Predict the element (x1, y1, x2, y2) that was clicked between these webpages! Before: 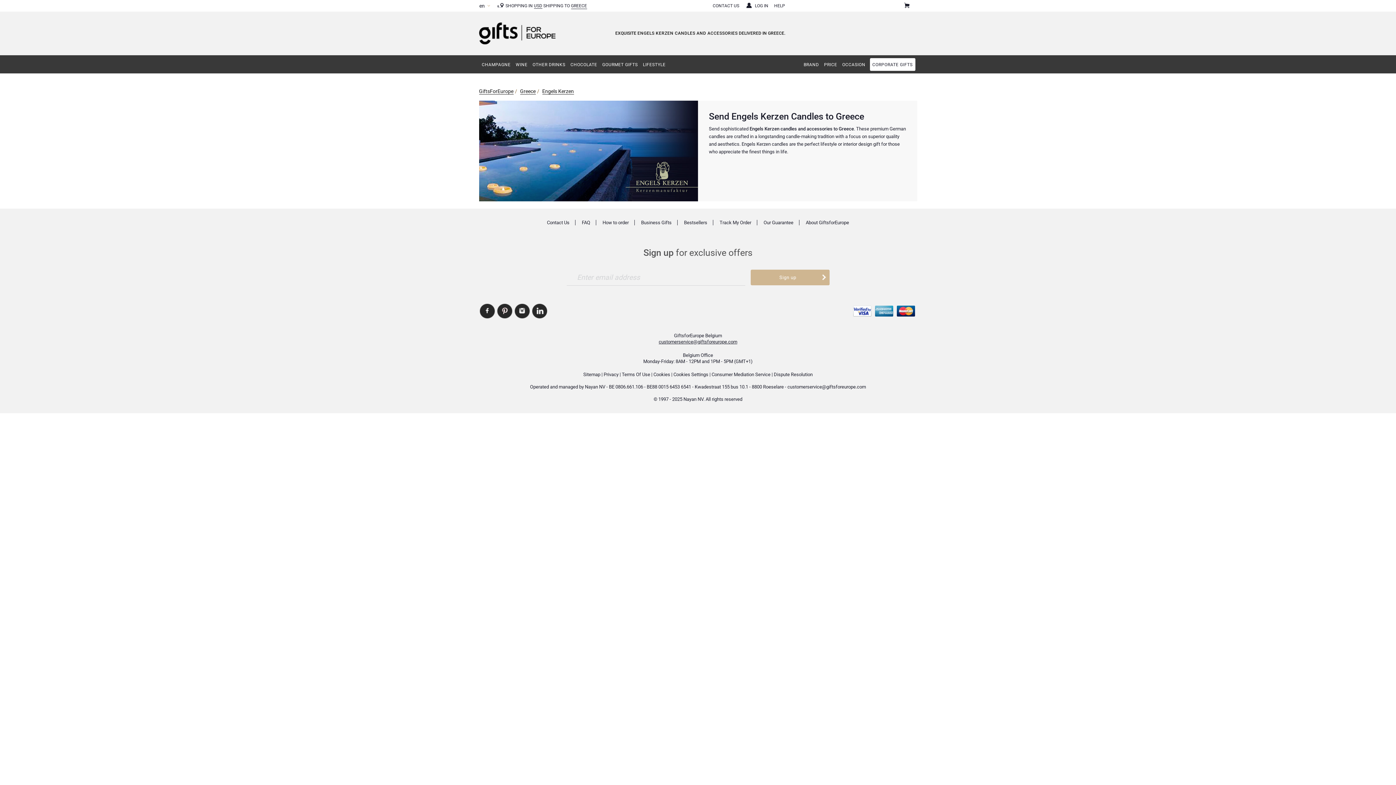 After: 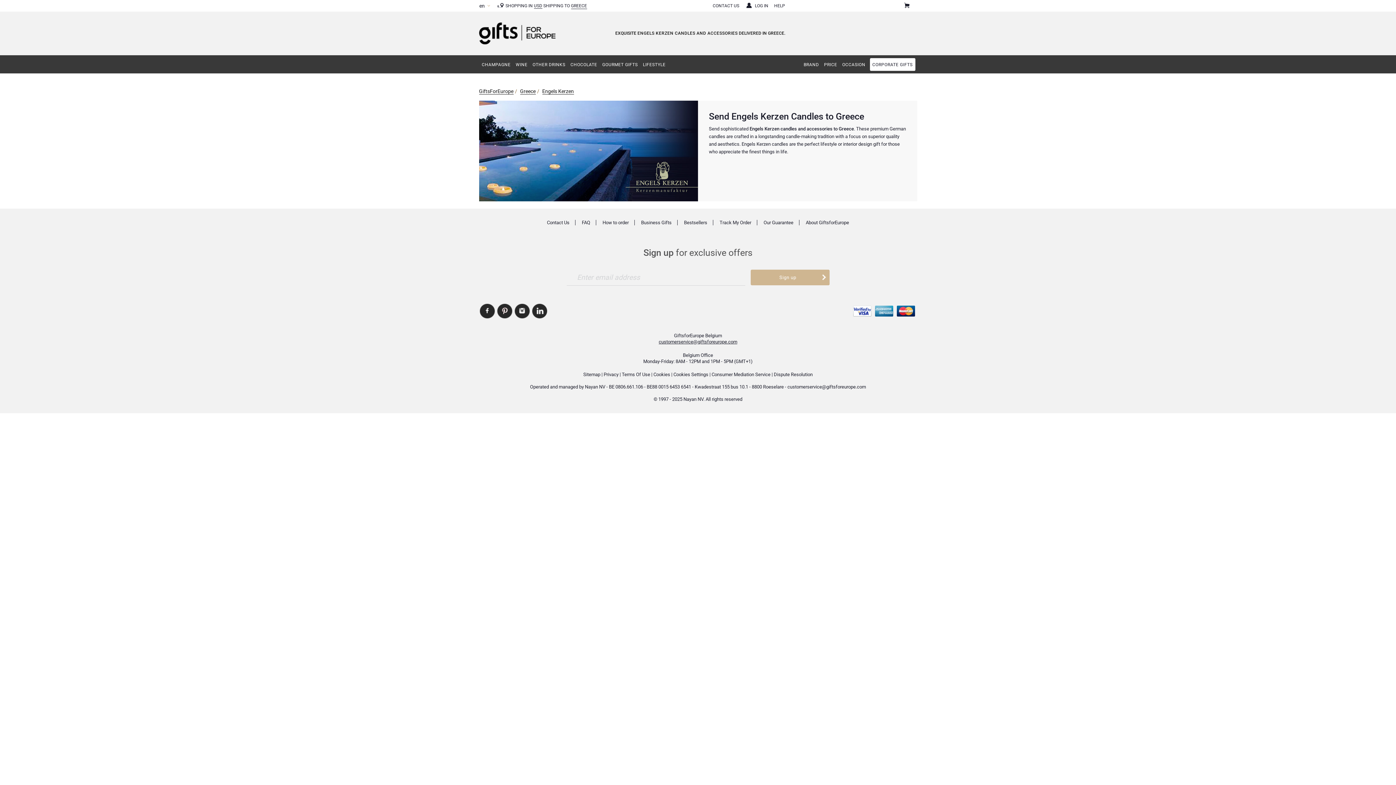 Action: label: customerservice@giftsforeurope.com bbox: (787, 384, 866, 389)